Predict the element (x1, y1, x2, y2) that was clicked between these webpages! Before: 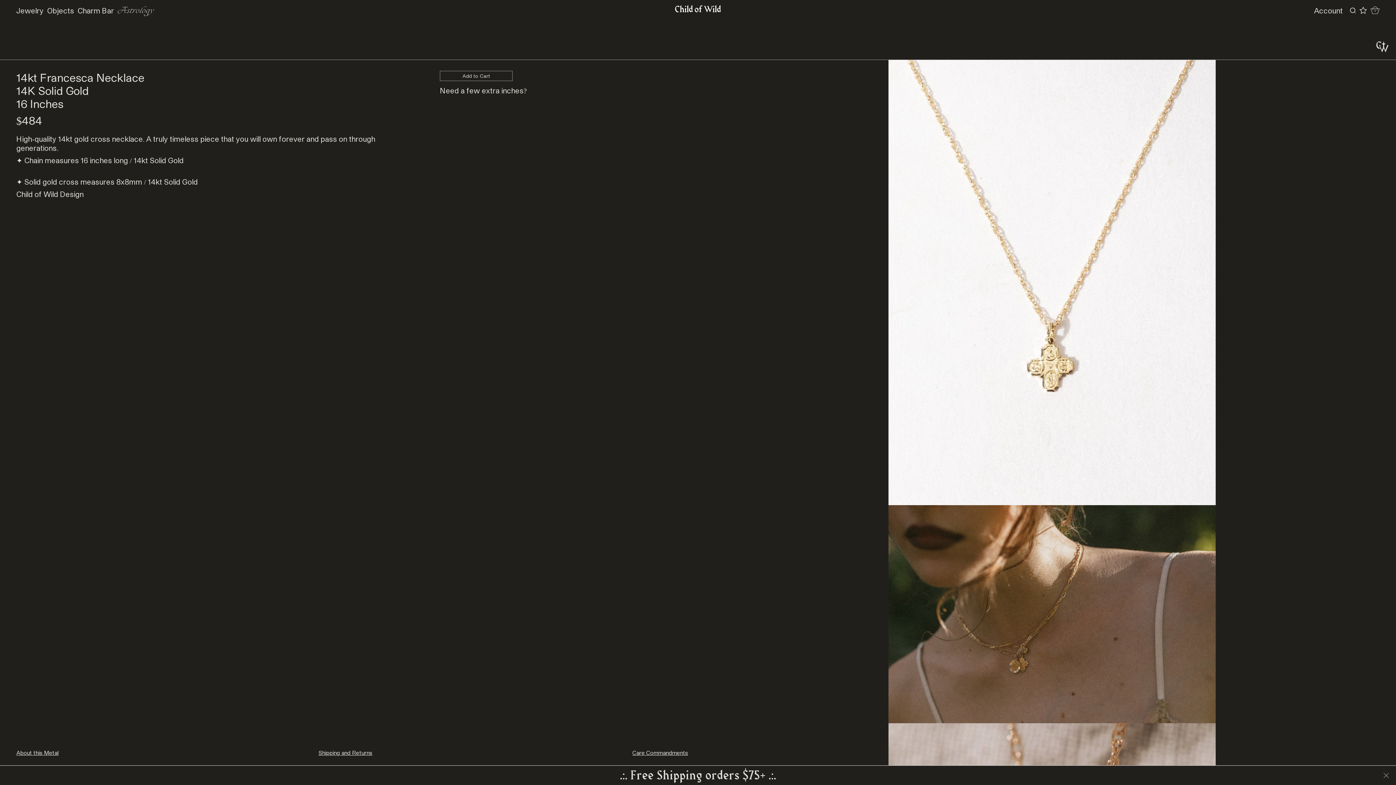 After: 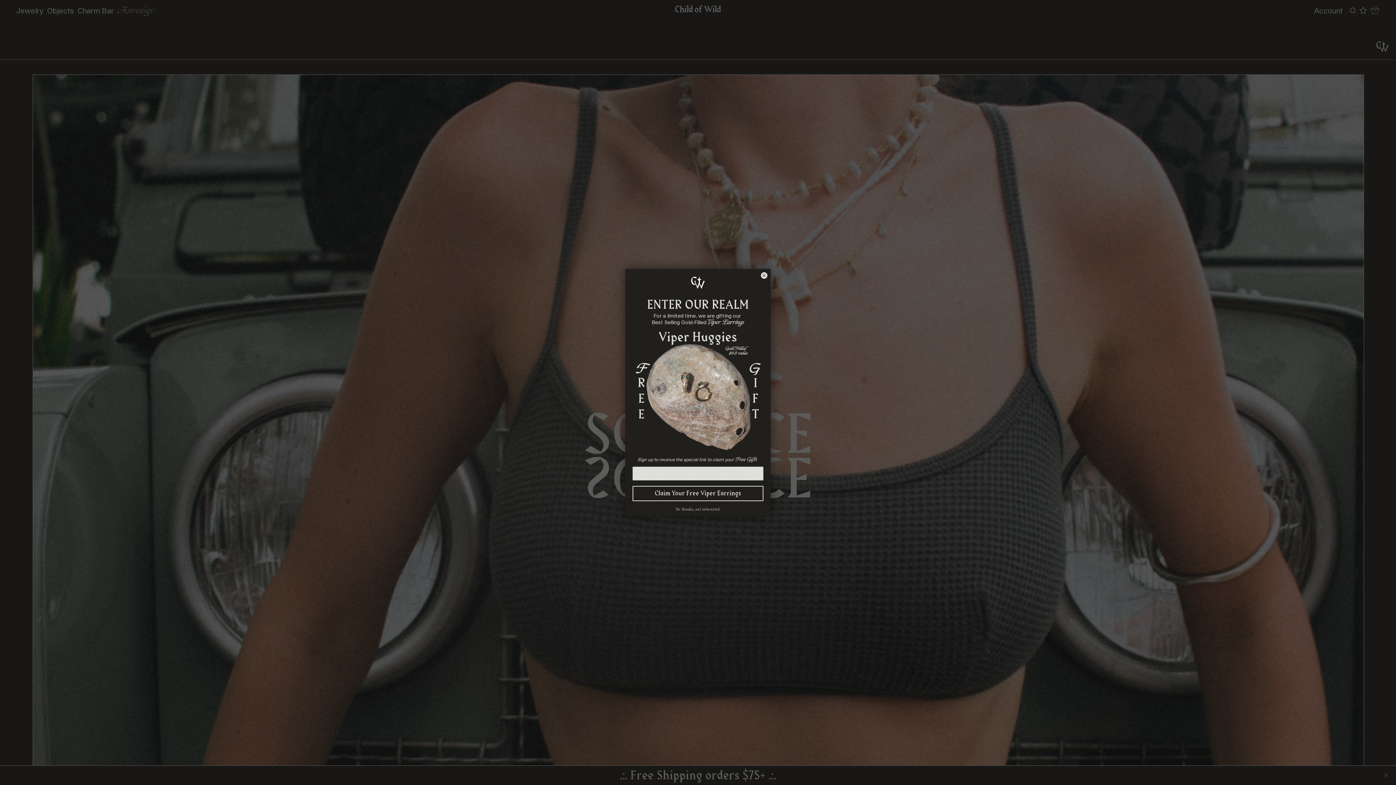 Action: bbox: (665, 5, 730, 16)